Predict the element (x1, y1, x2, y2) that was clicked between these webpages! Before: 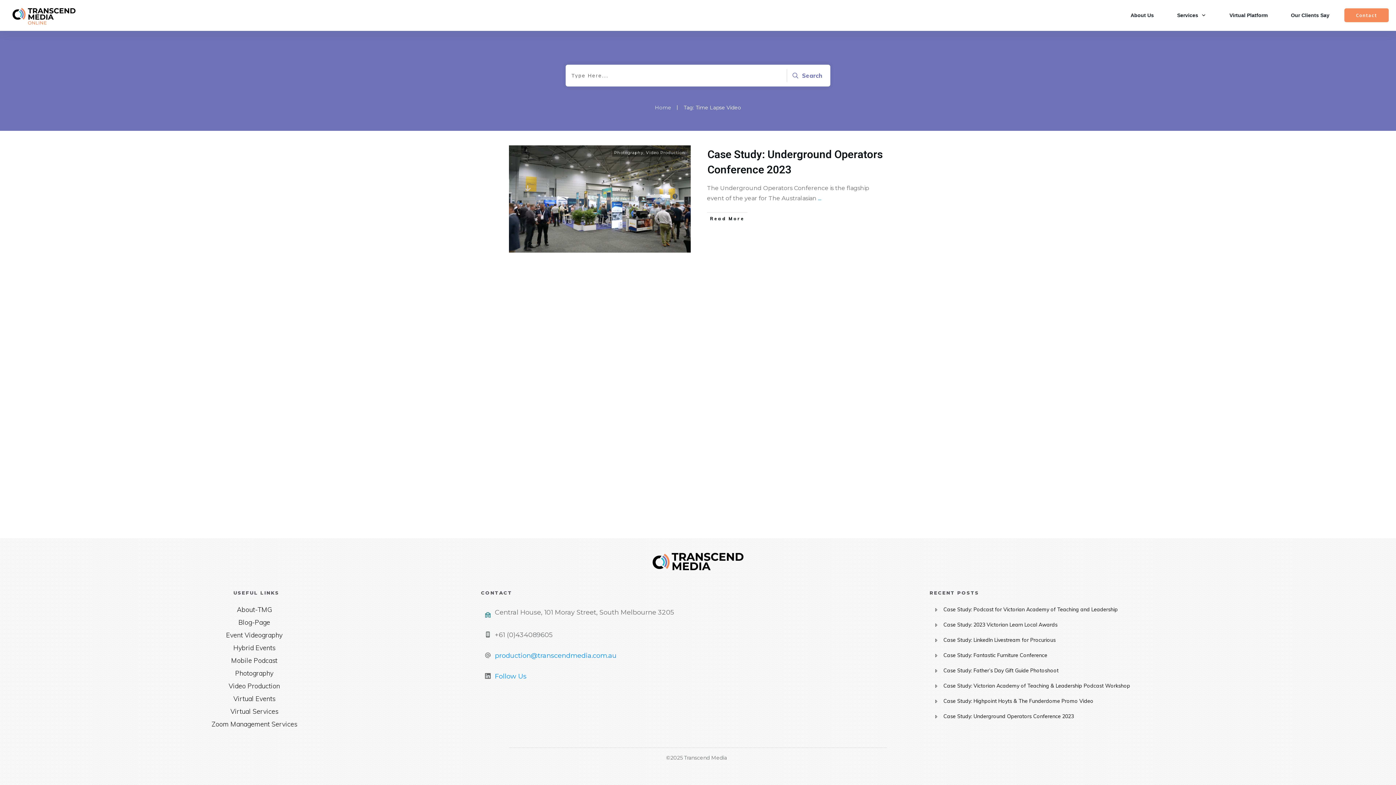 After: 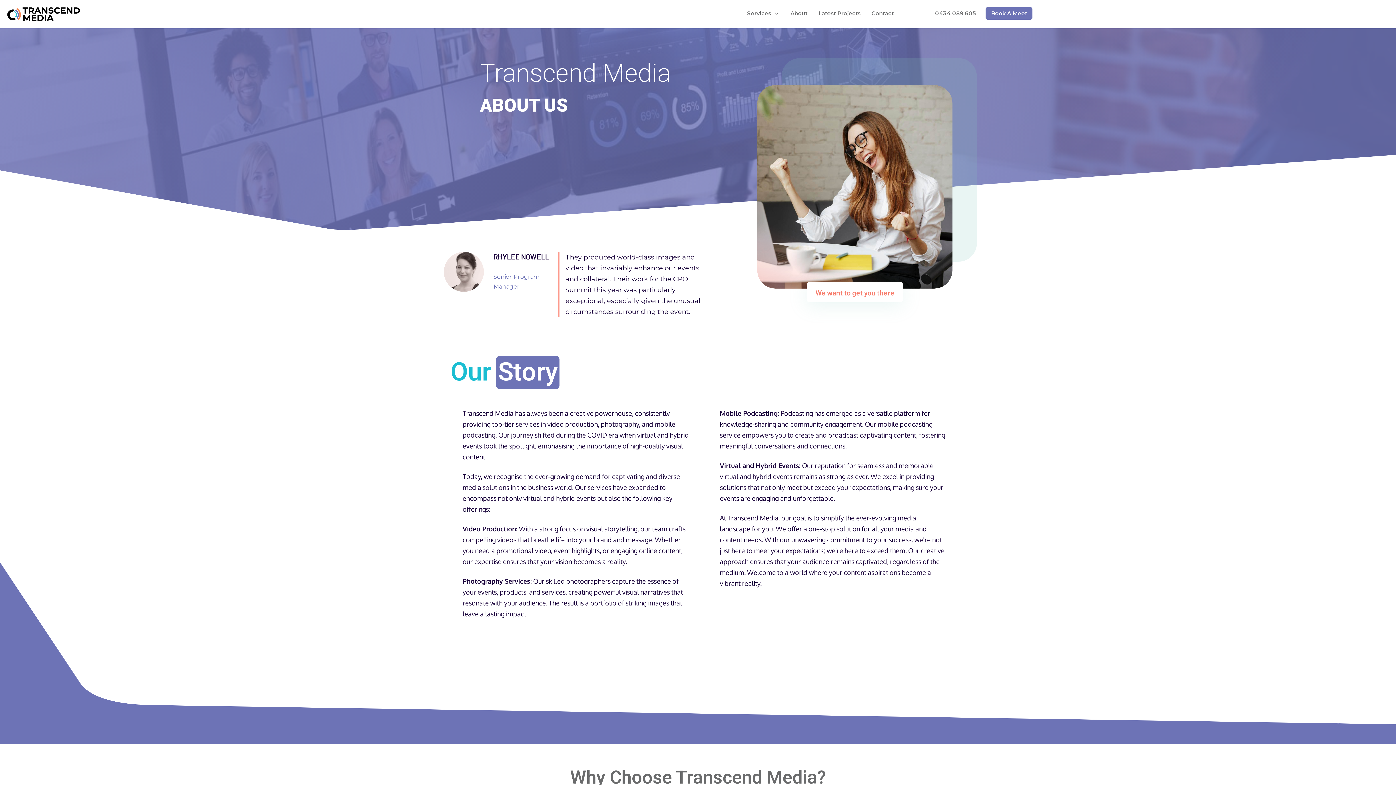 Action: label: About-TMG bbox: (236, 605, 271, 614)